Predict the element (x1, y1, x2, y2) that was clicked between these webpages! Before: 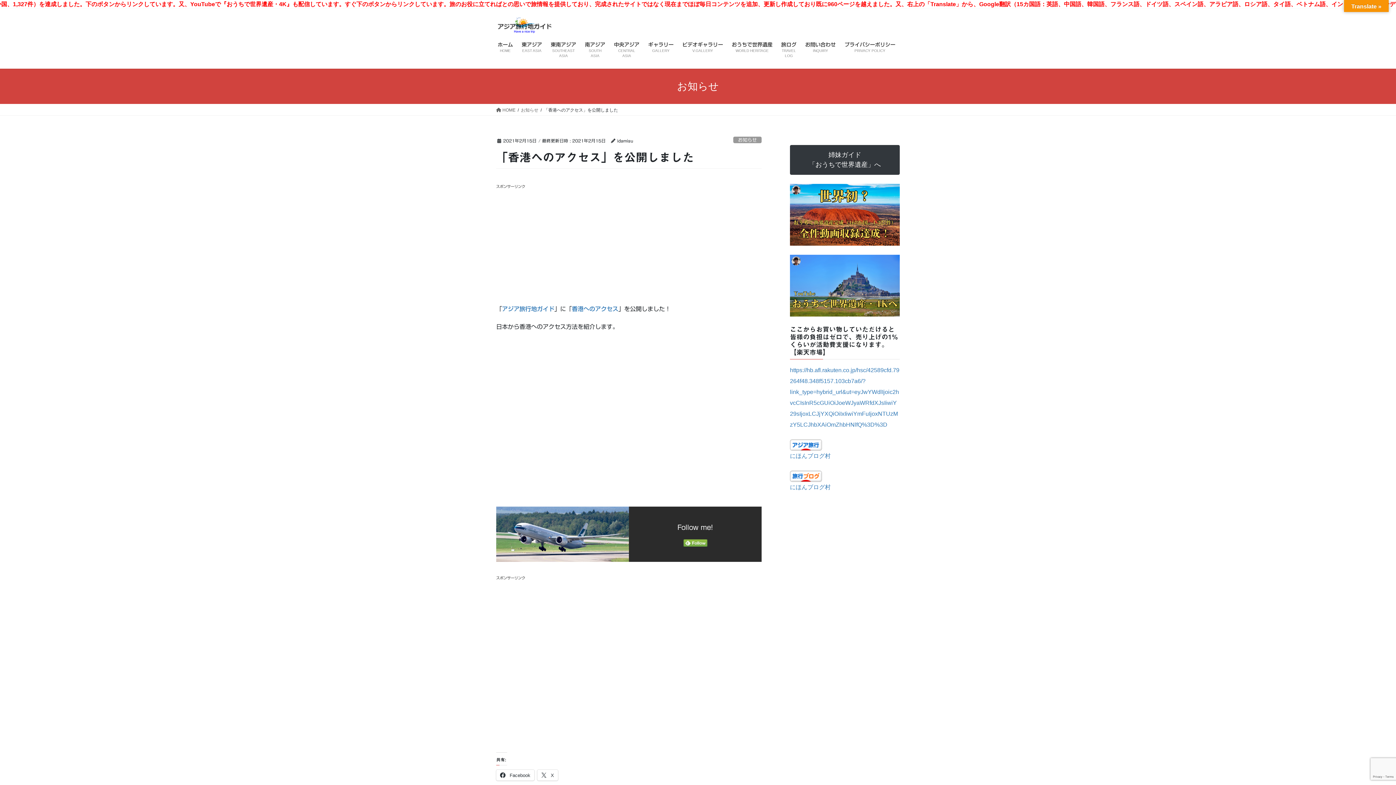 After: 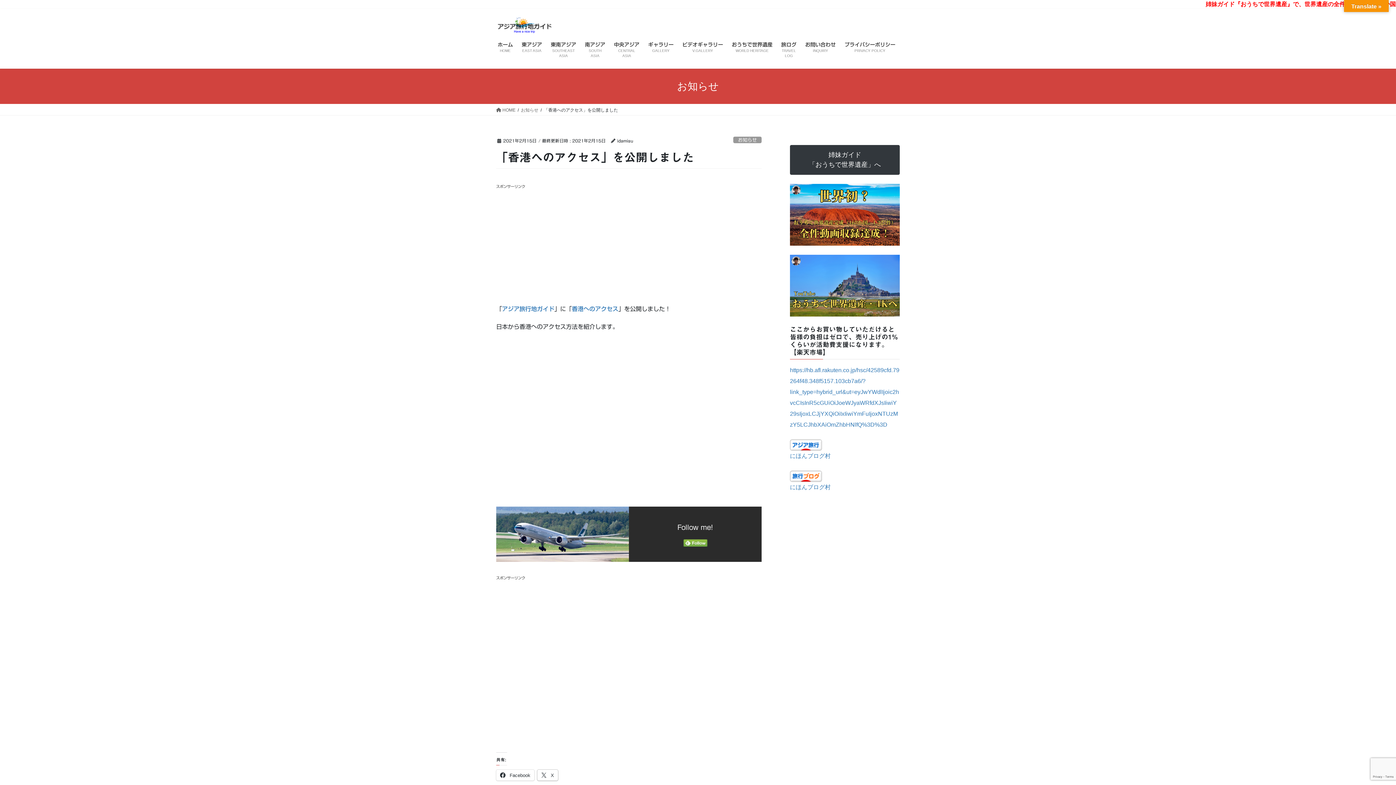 Action: bbox: (537, 770, 558, 780) label:  X